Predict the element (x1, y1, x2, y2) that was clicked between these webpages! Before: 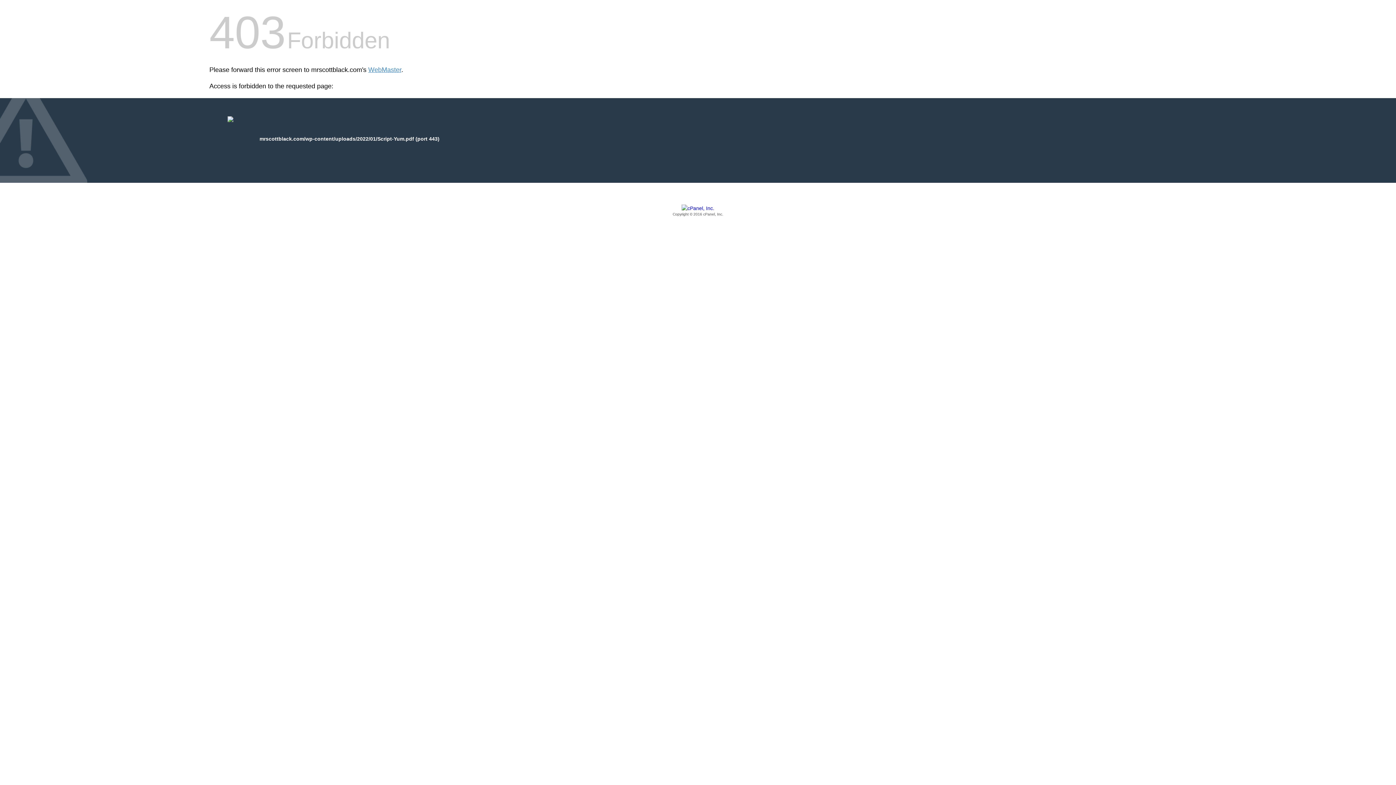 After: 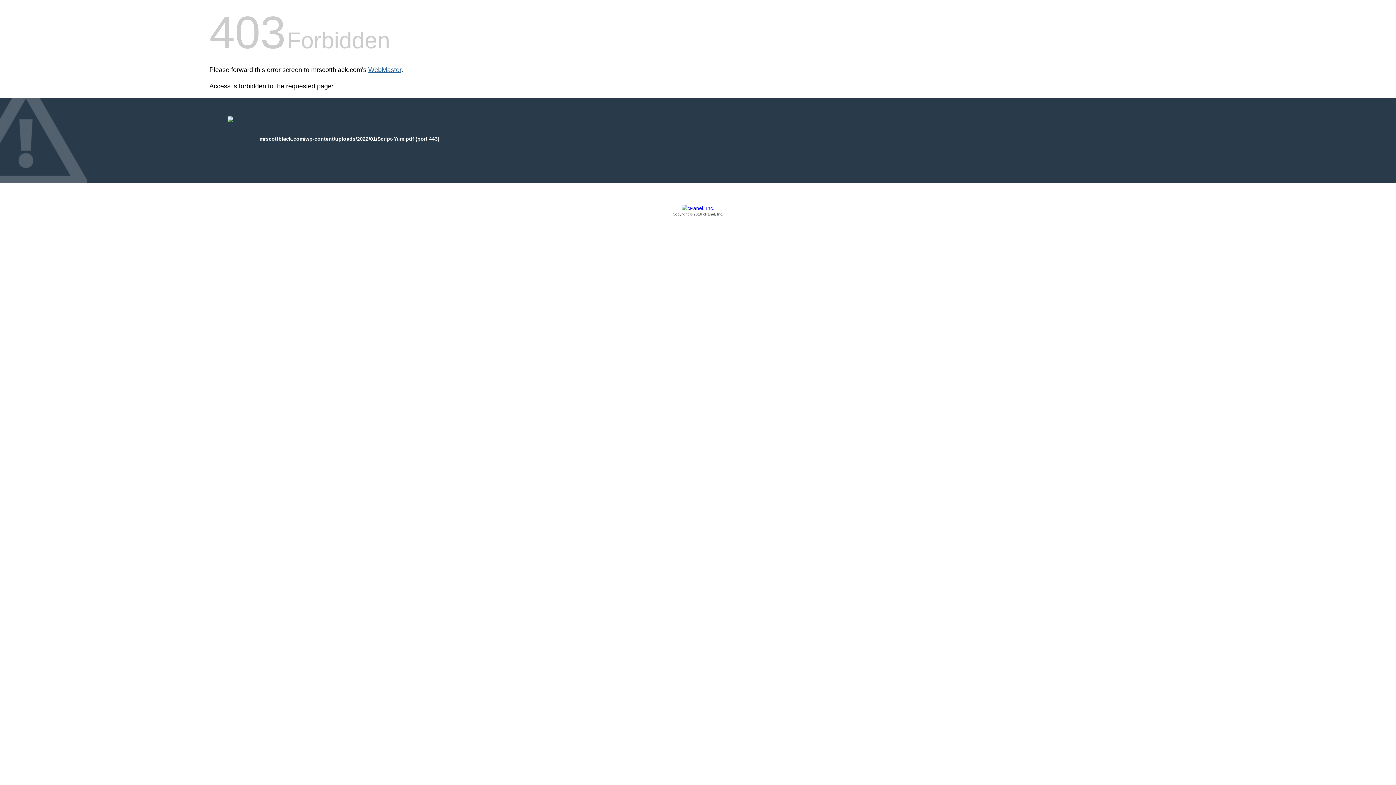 Action: label: WebMaster bbox: (368, 66, 401, 73)